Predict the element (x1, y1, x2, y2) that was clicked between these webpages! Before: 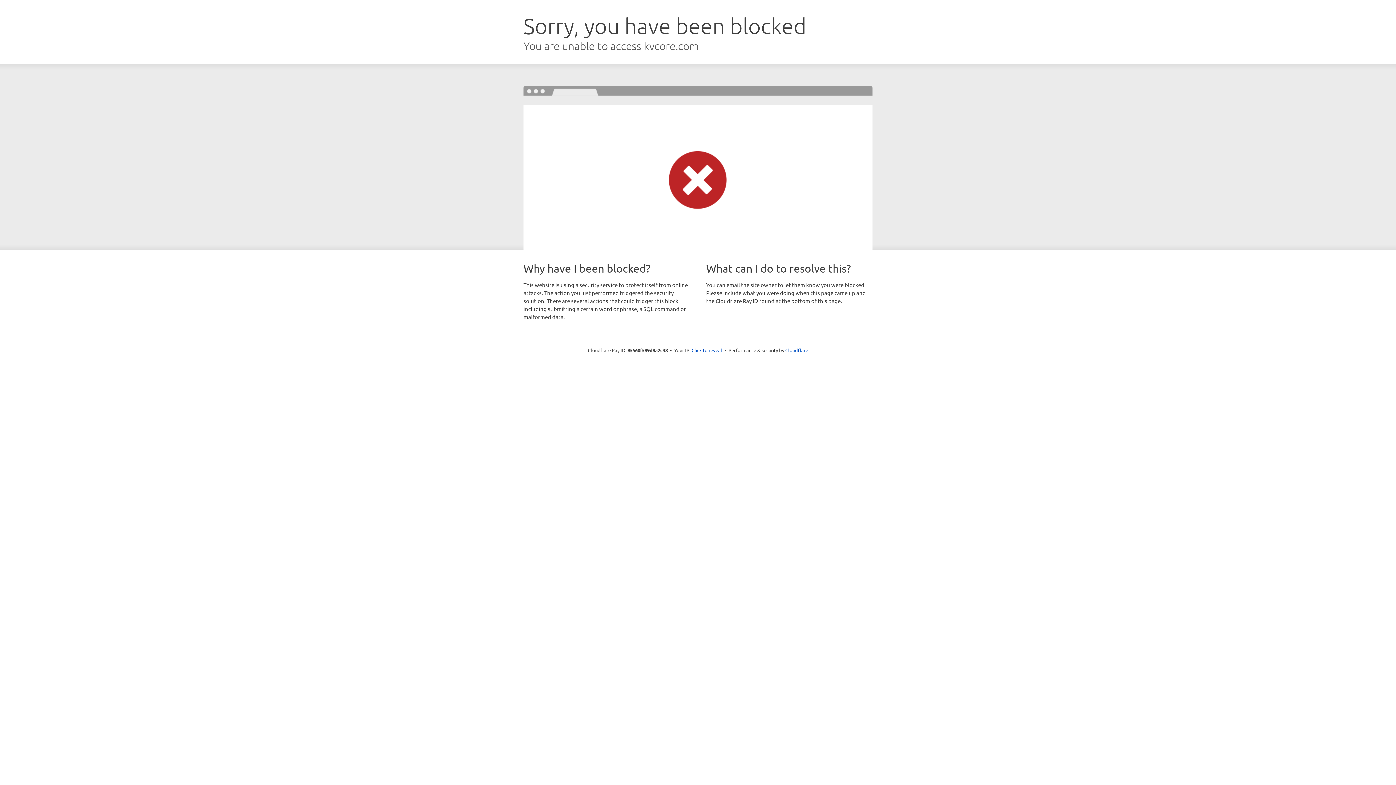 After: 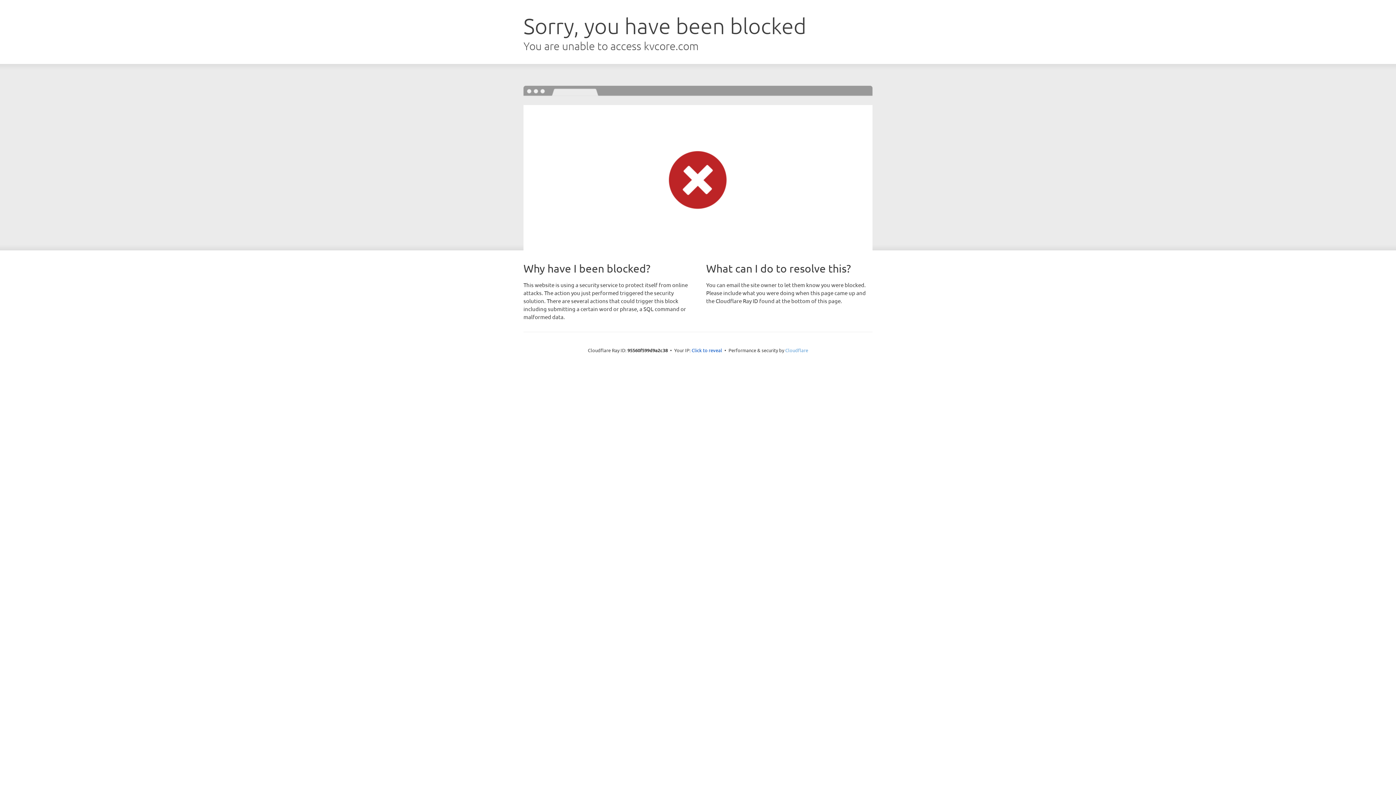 Action: label: Cloudflare bbox: (785, 347, 808, 353)